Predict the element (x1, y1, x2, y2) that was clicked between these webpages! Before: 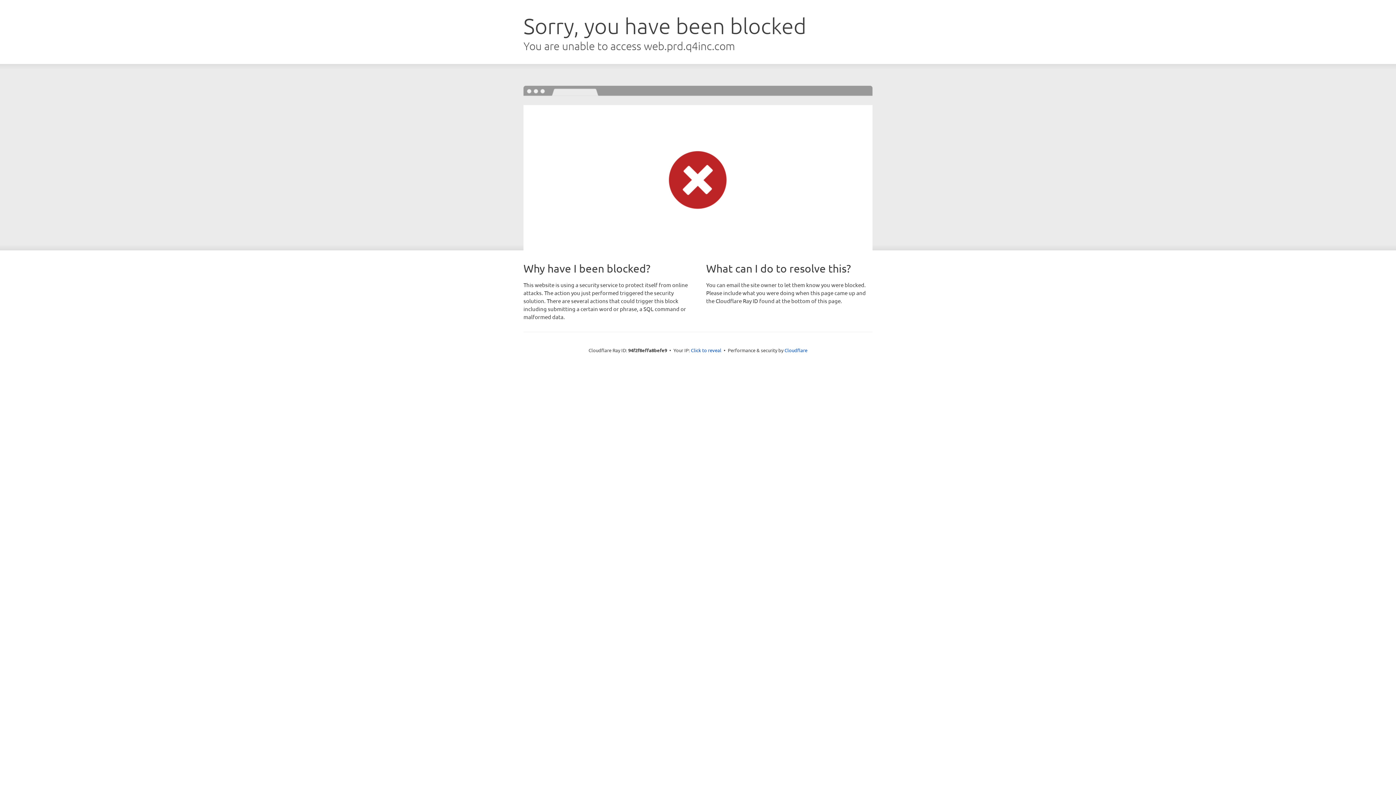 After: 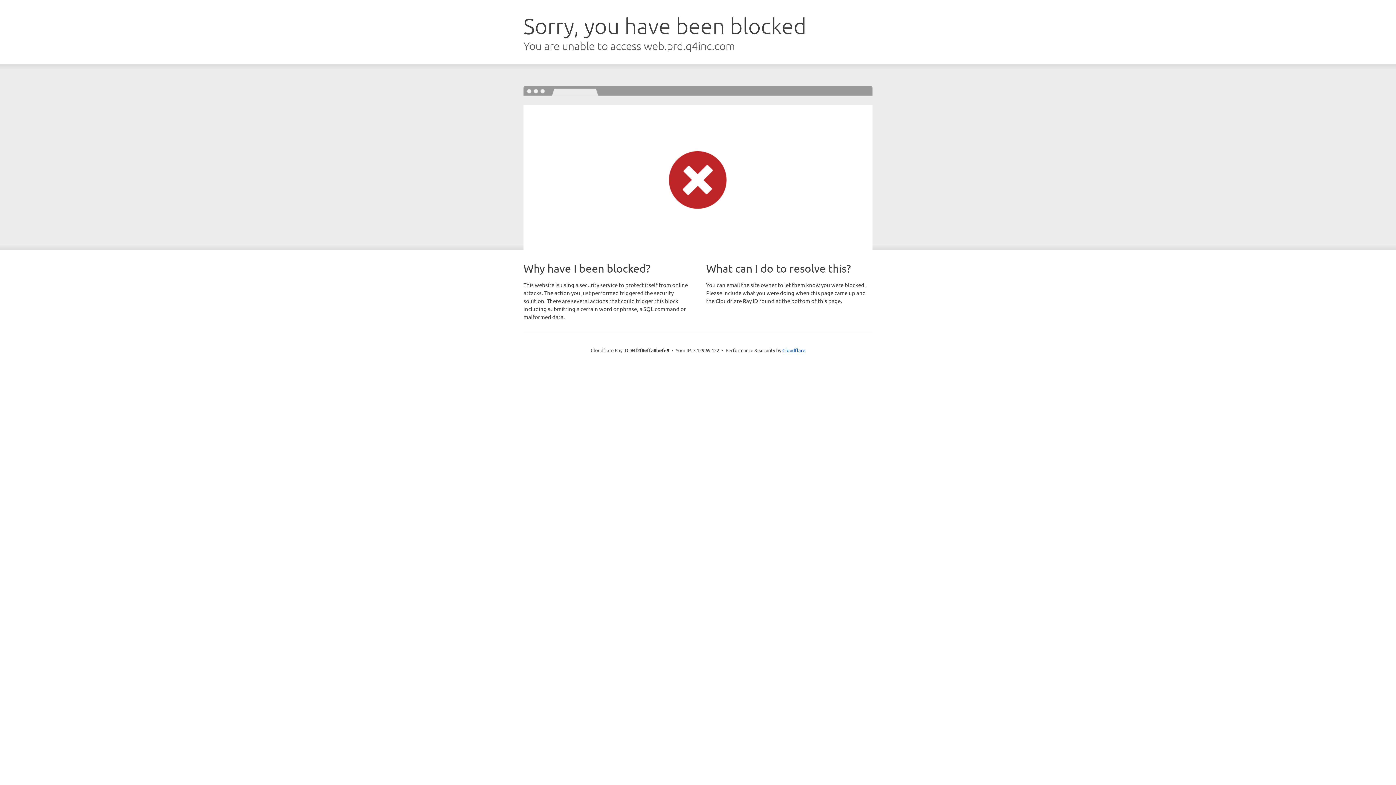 Action: bbox: (691, 346, 721, 353) label: Click to reveal